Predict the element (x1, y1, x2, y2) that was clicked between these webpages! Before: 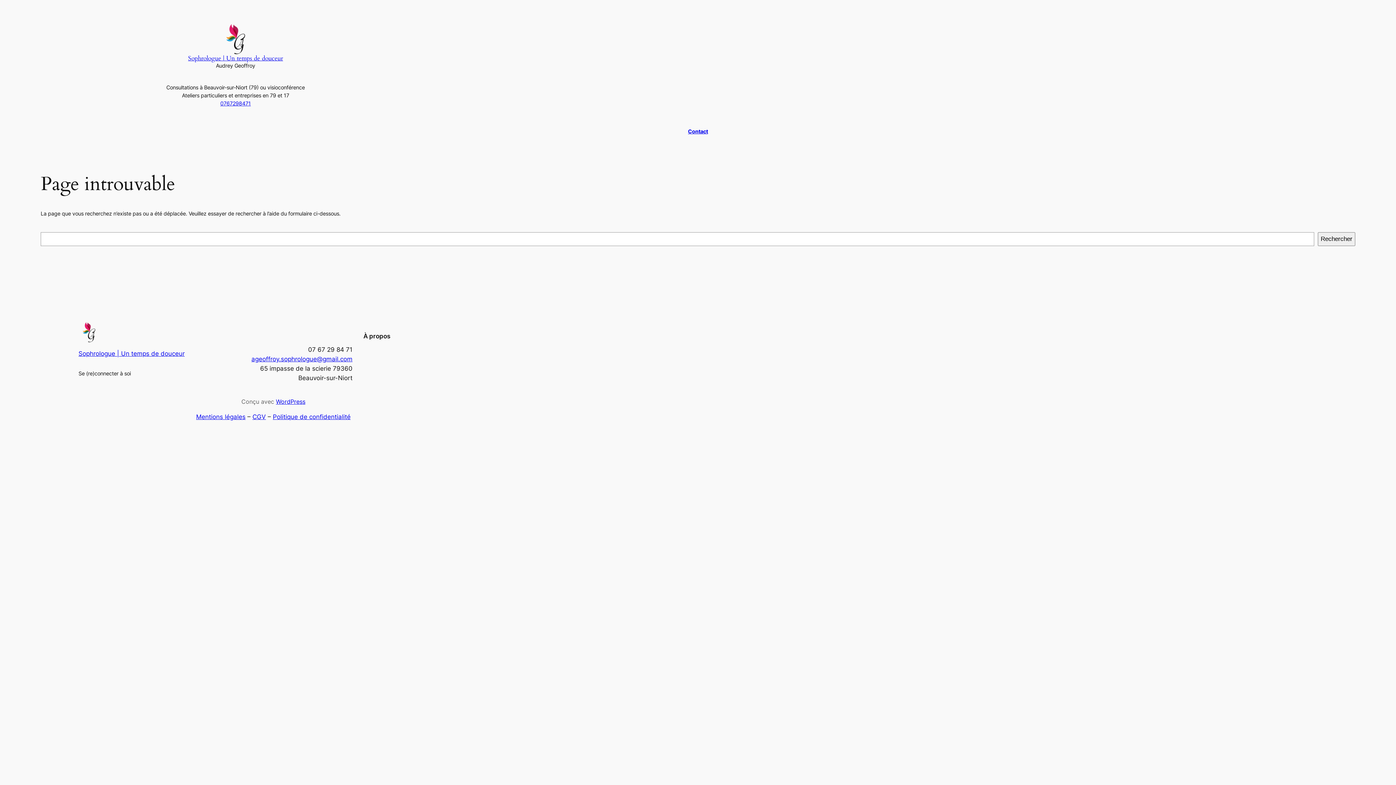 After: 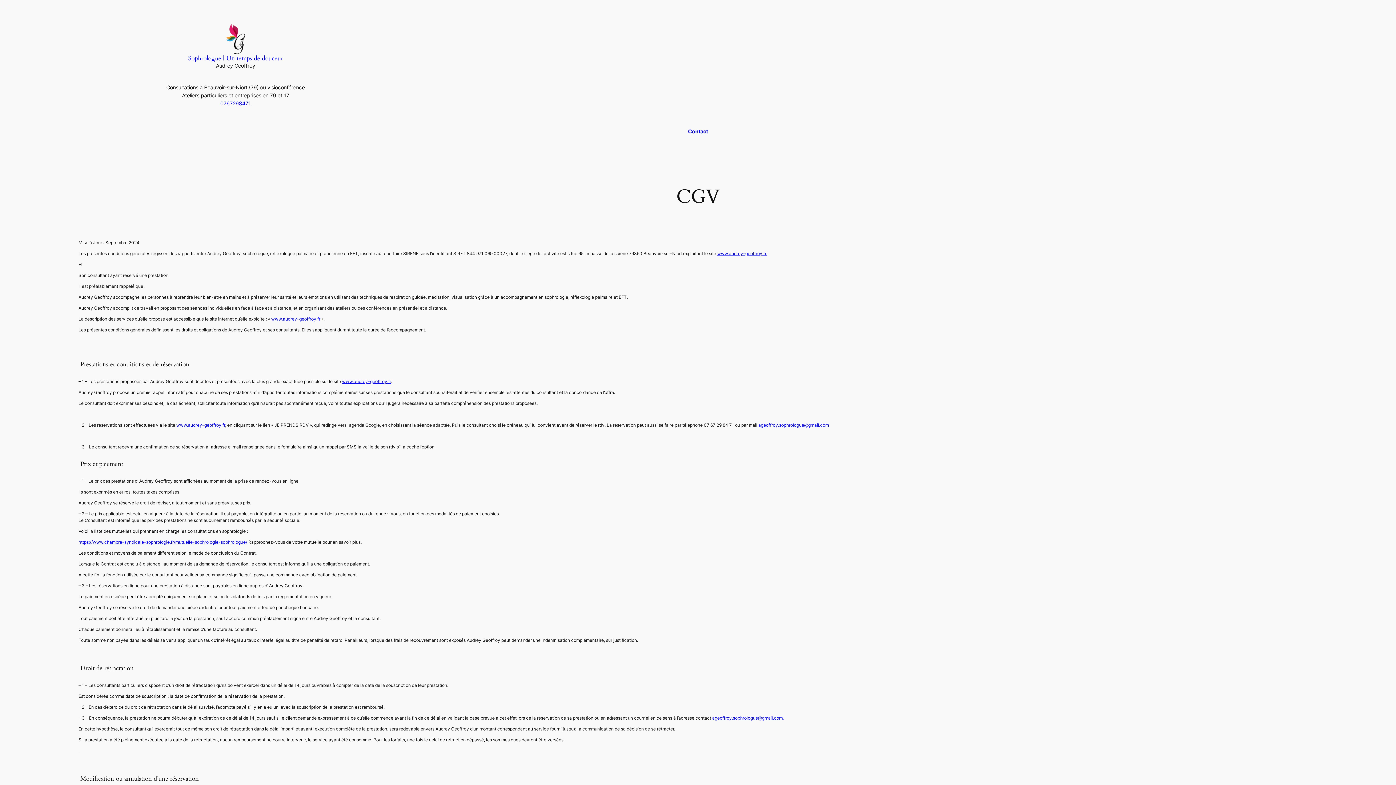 Action: bbox: (252, 413, 266, 420) label: CGV